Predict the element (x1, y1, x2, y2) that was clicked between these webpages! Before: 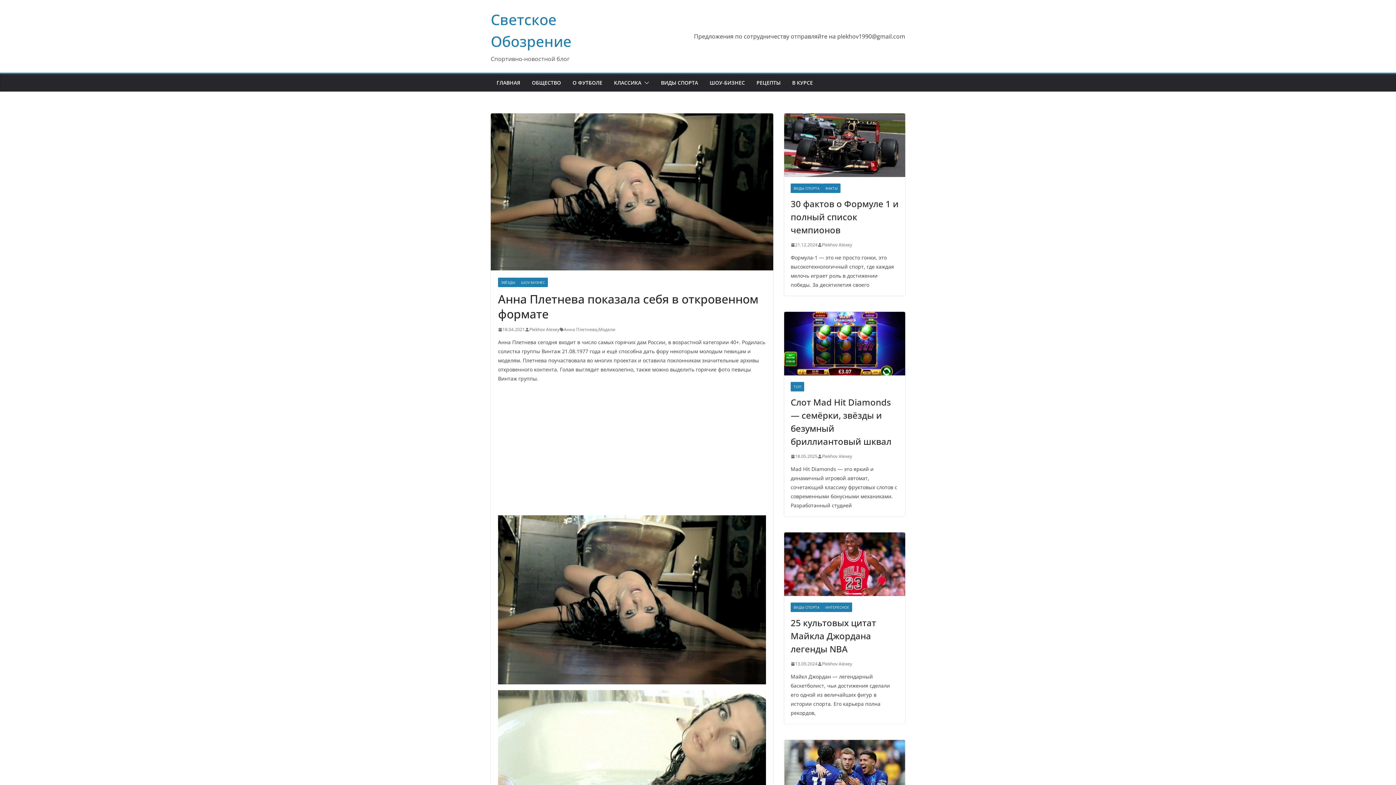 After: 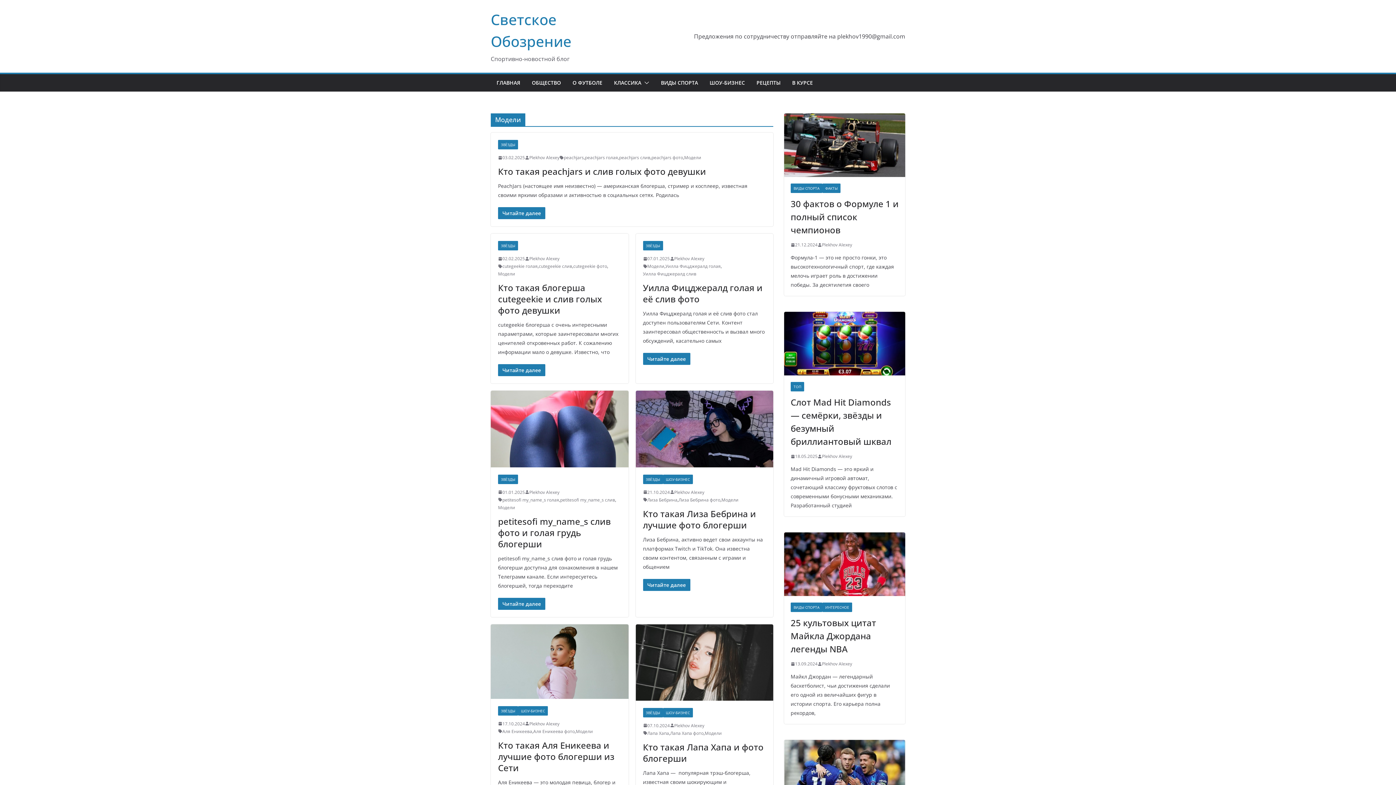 Action: label: Модели bbox: (598, 325, 615, 333)